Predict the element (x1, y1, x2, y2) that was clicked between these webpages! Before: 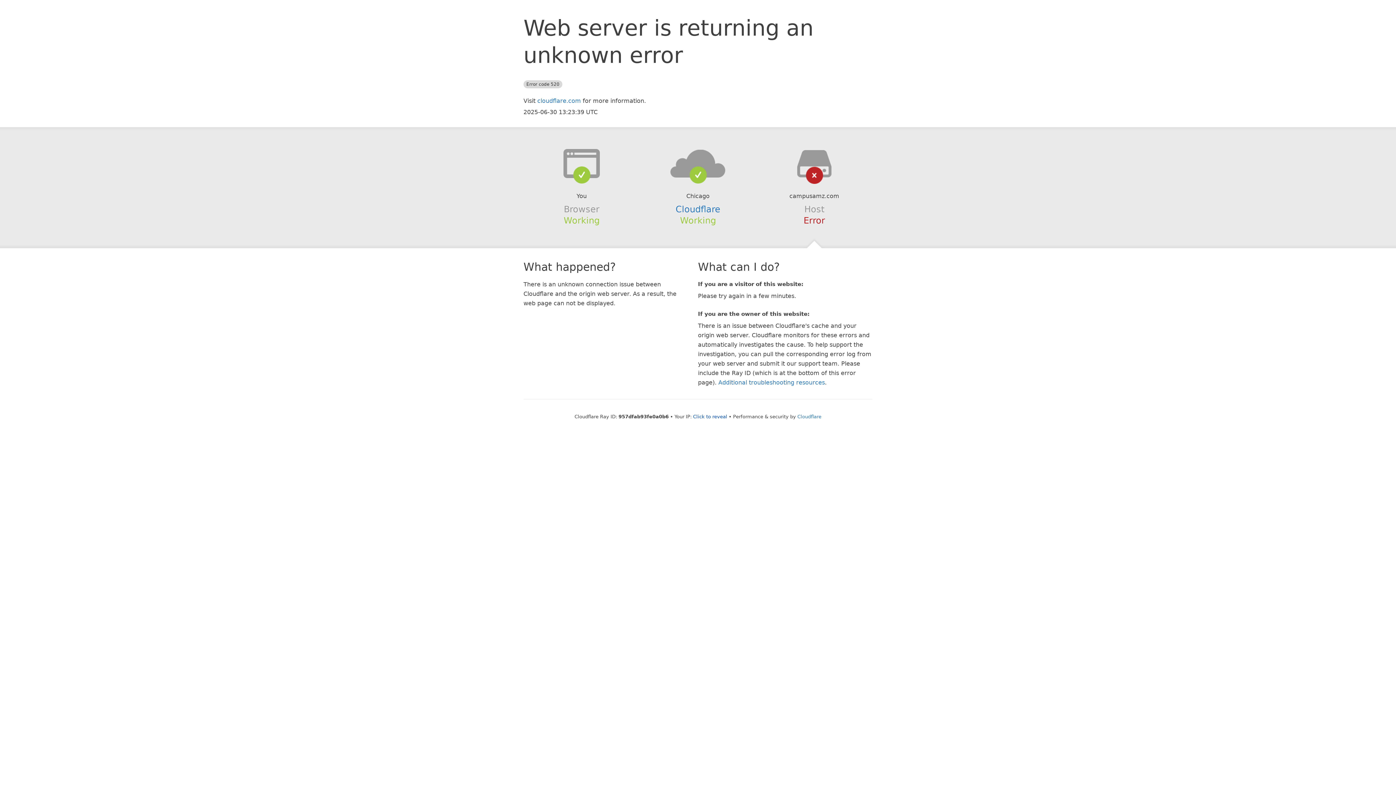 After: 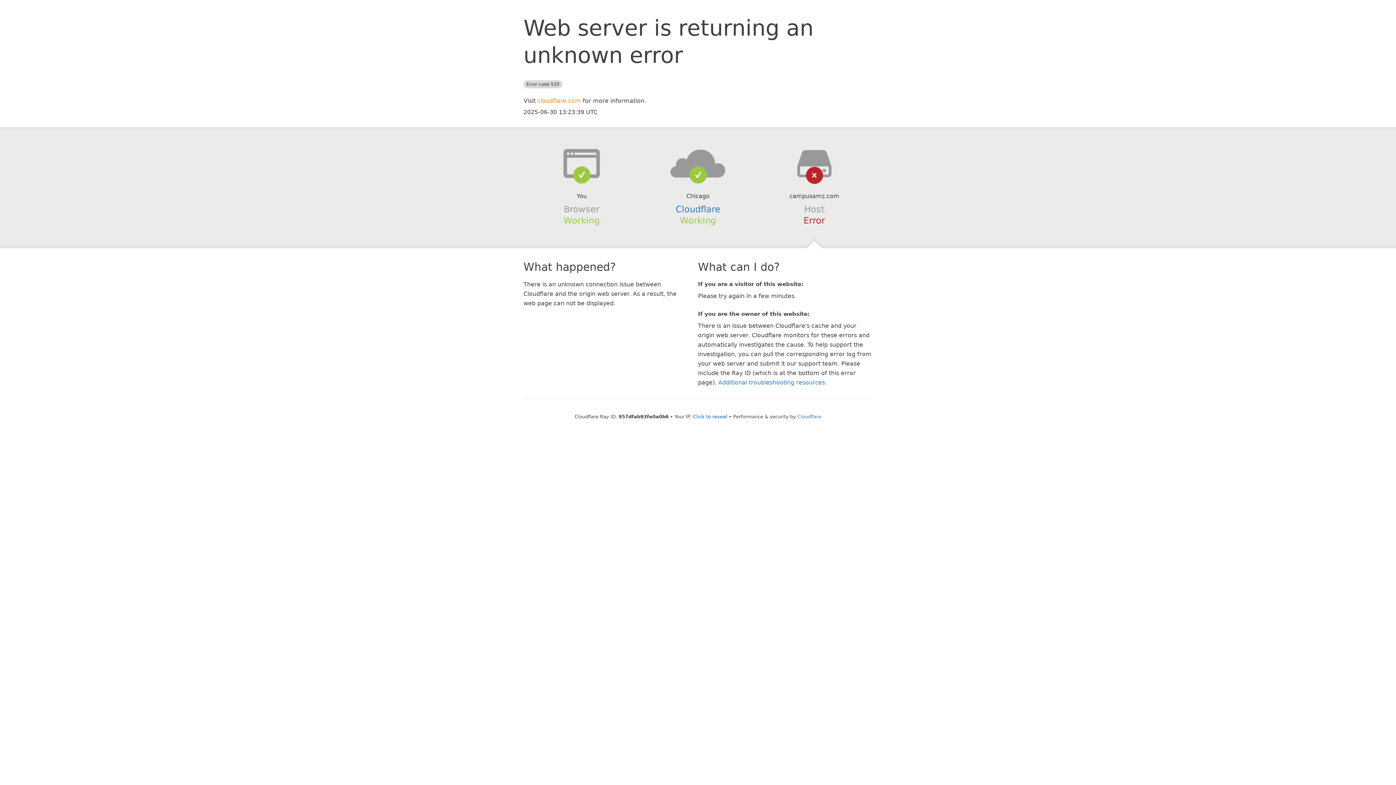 Action: label: cloudflare.com bbox: (537, 97, 581, 104)